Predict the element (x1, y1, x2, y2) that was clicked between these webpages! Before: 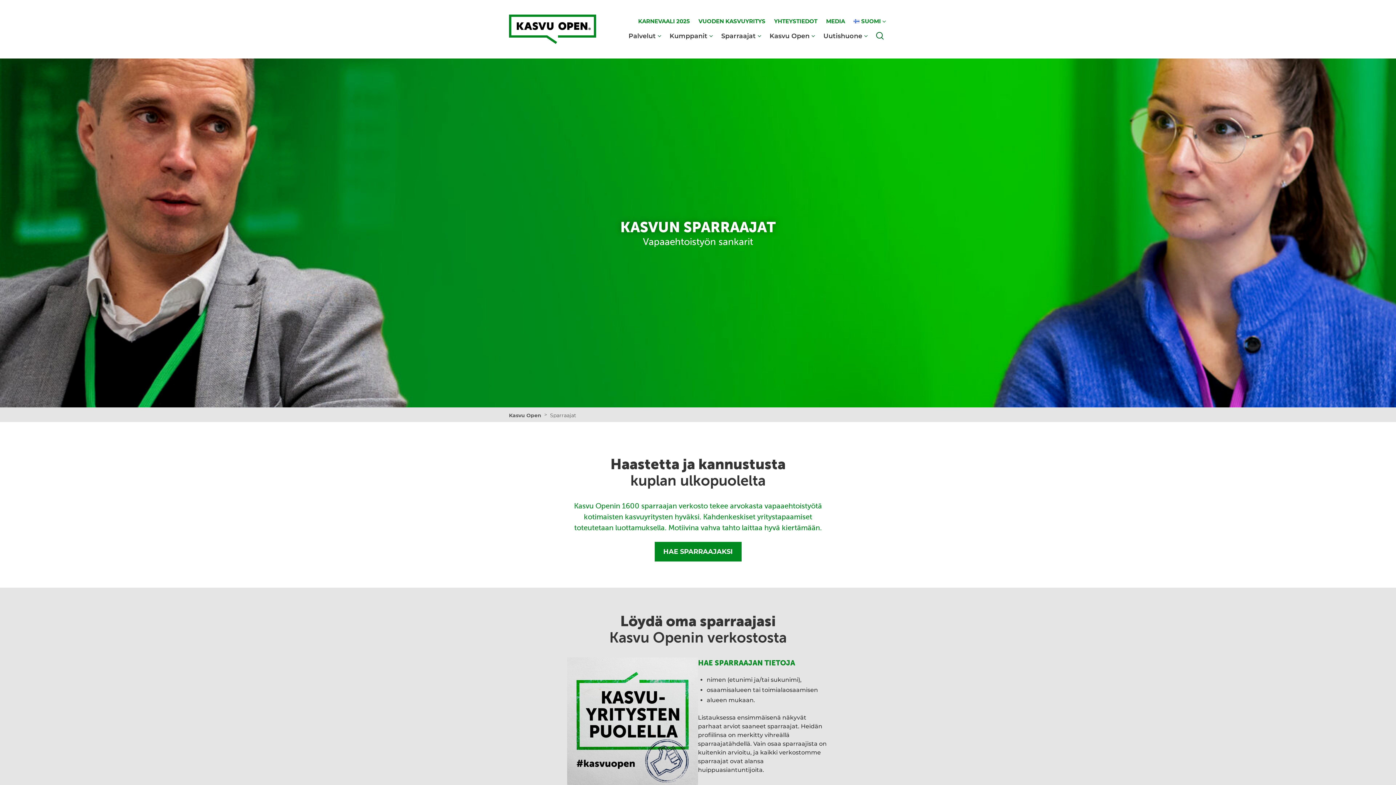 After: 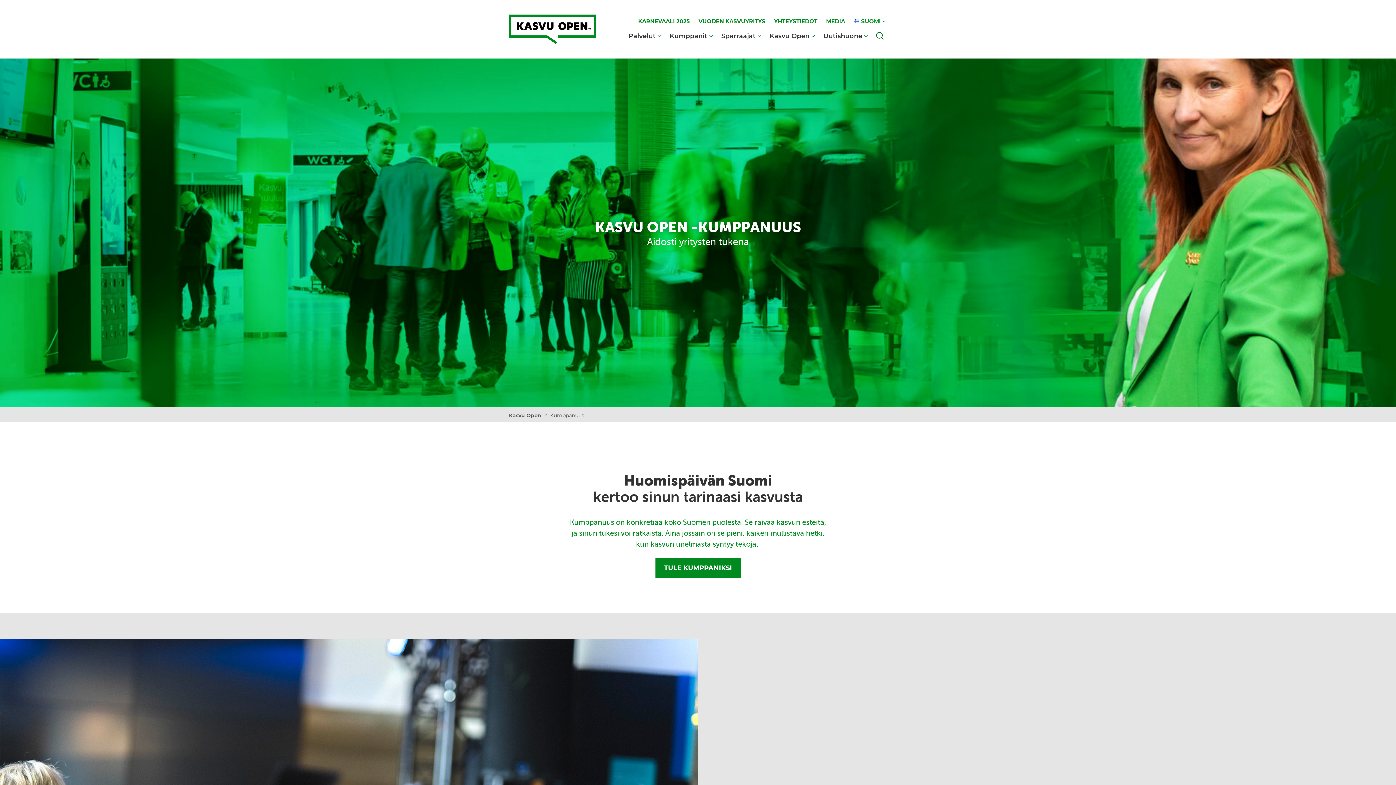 Action: label: Kumppanit bbox: (669, 31, 707, 40)